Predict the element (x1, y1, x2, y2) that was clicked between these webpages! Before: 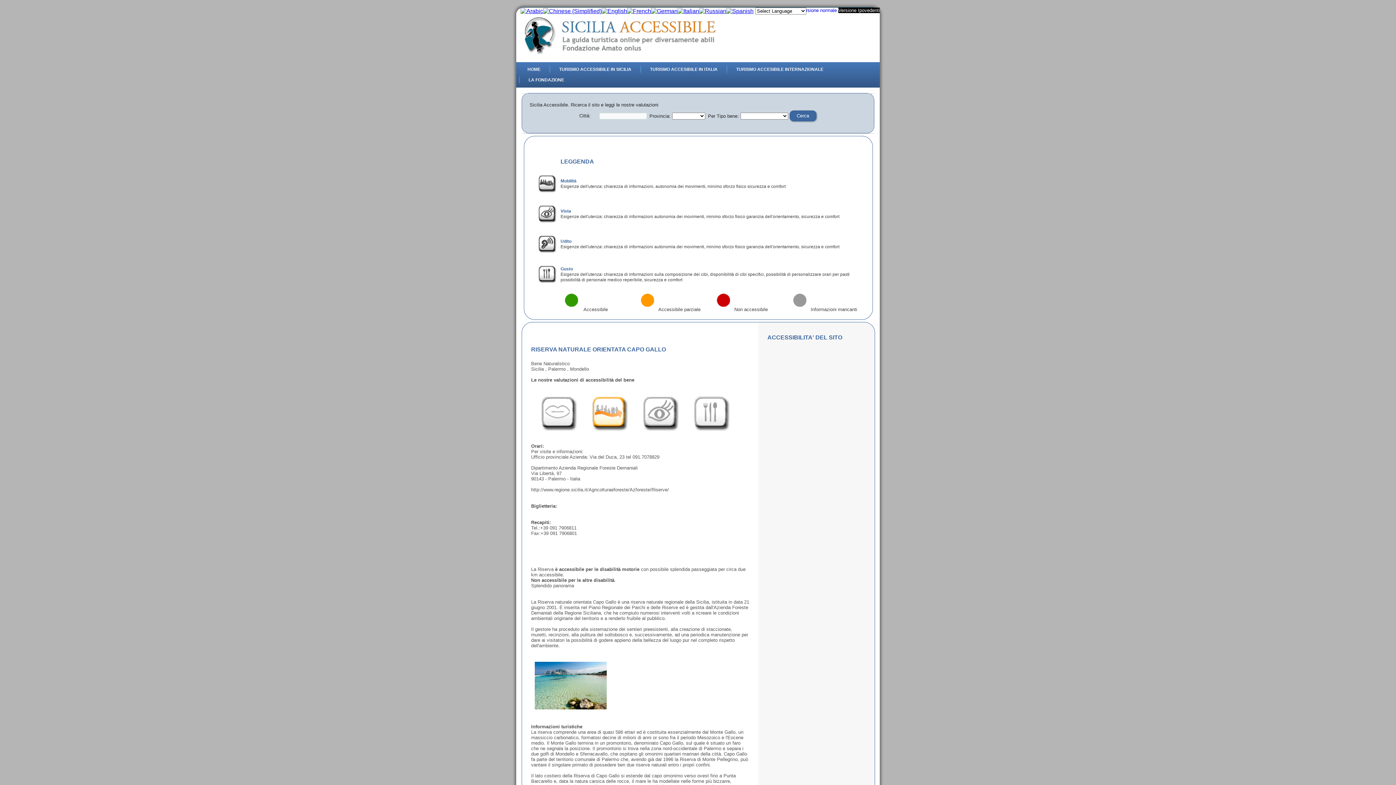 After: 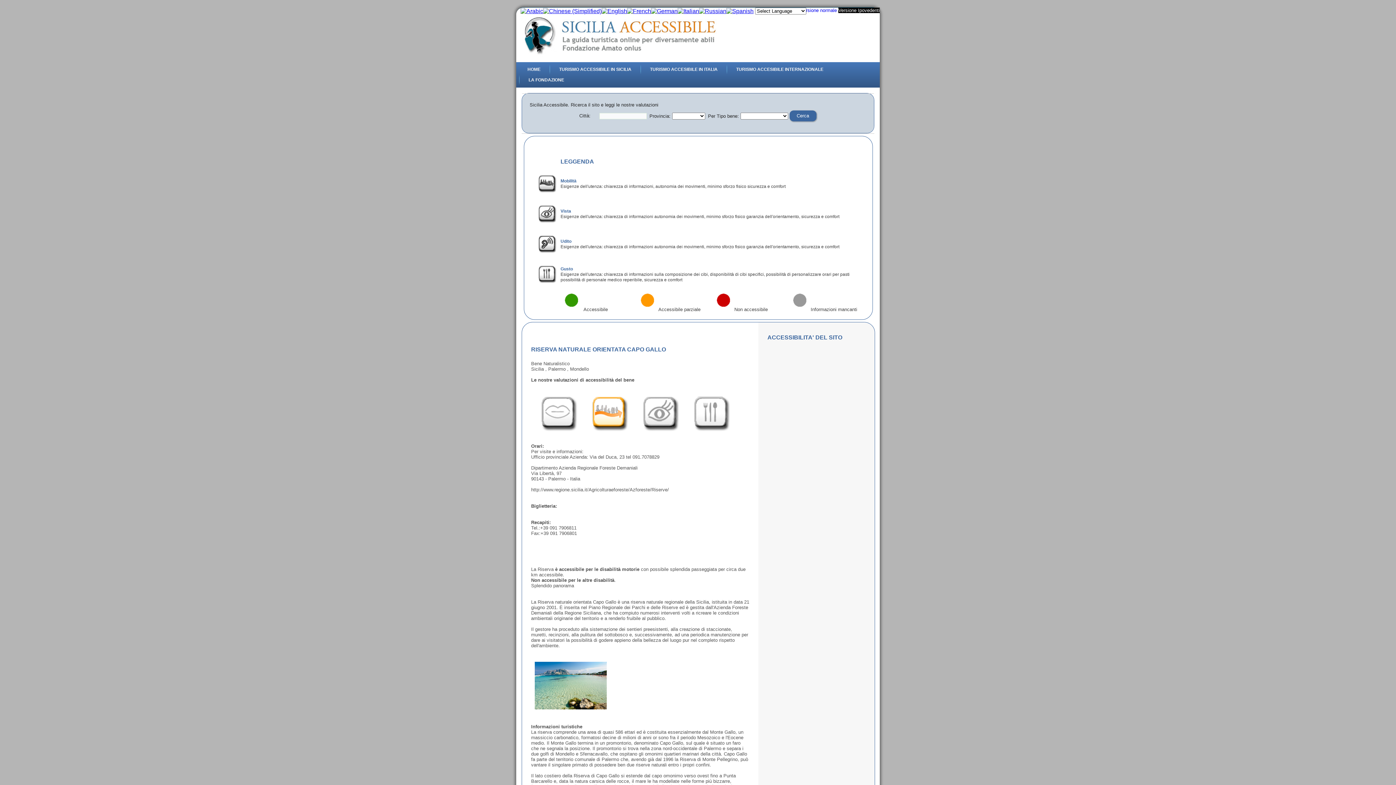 Action: bbox: (677, 7, 699, 14)